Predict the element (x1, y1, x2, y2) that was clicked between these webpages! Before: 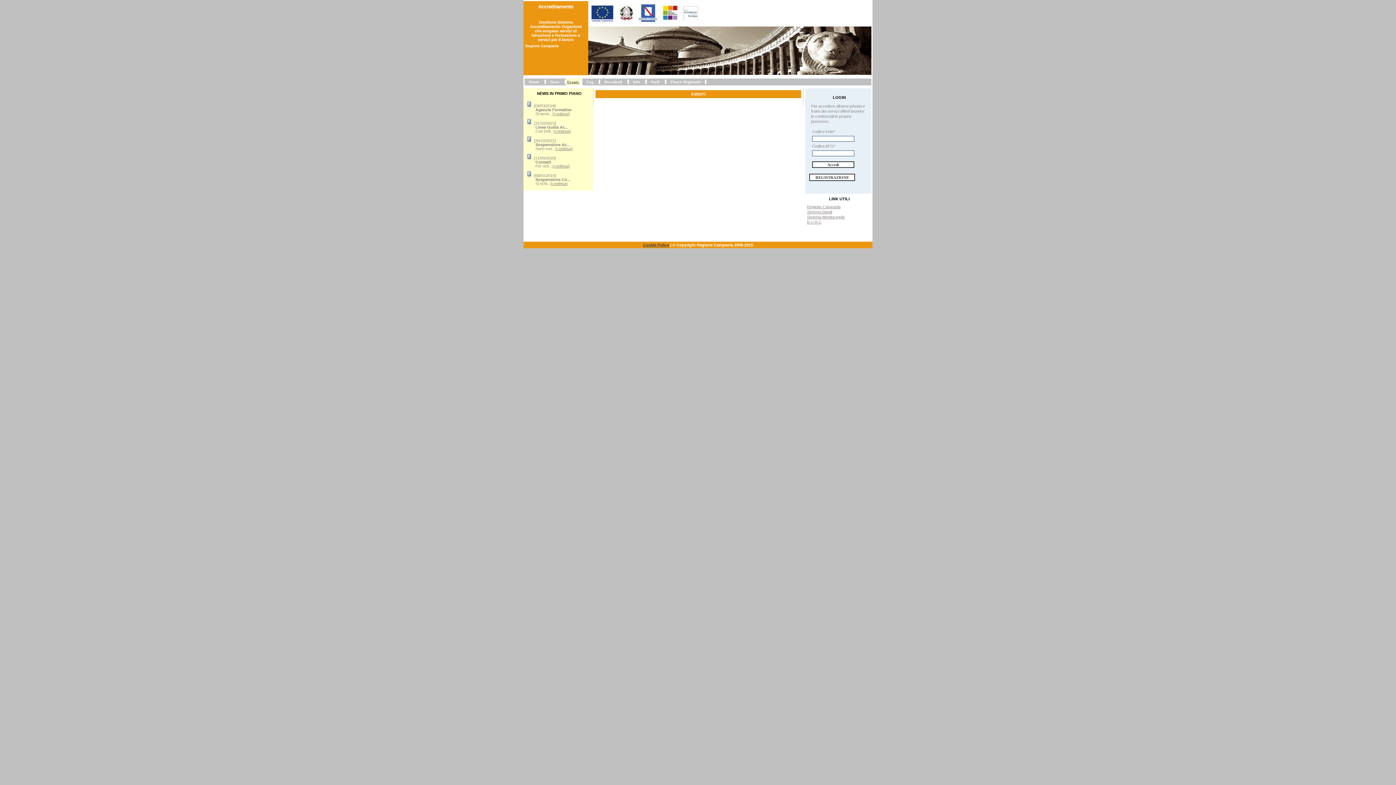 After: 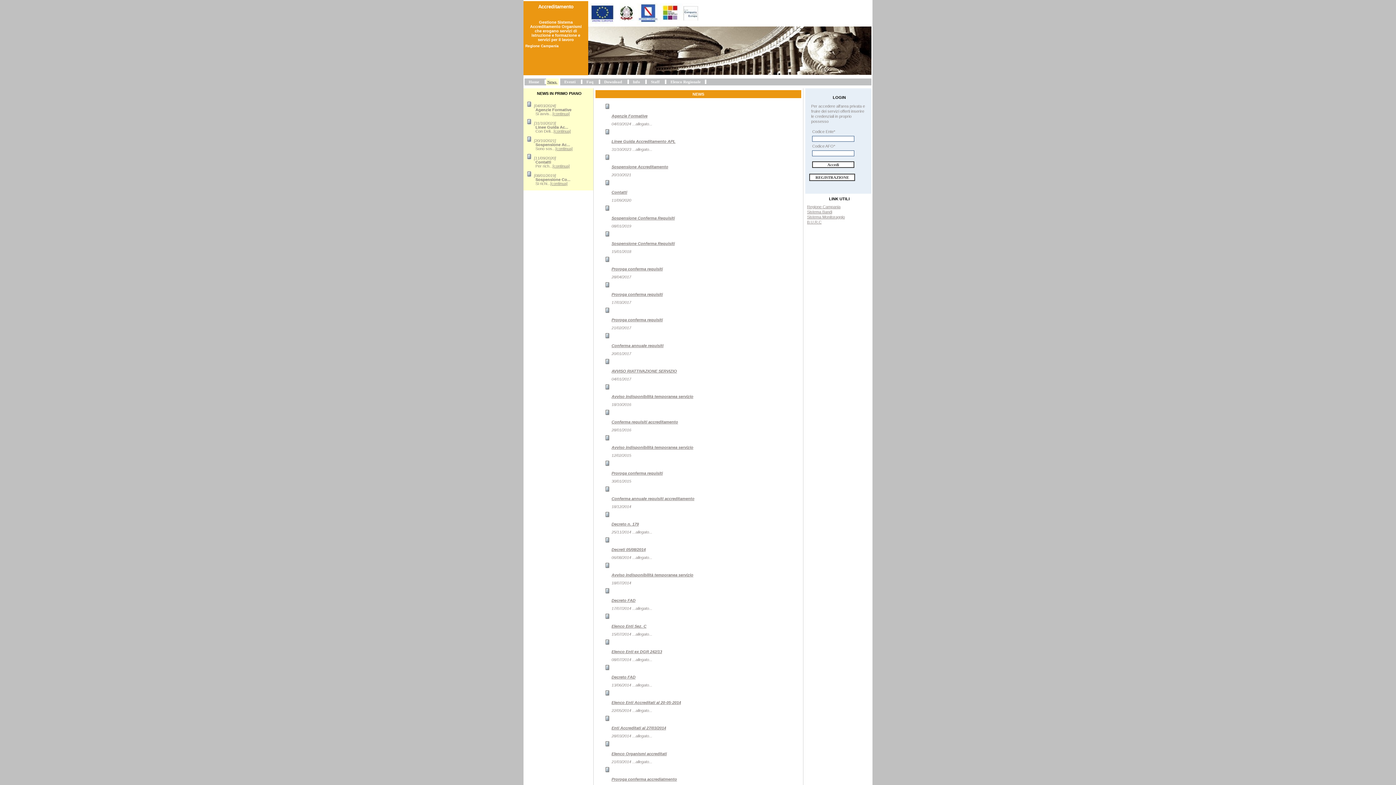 Action: bbox: (550, 79, 559, 84) label: News